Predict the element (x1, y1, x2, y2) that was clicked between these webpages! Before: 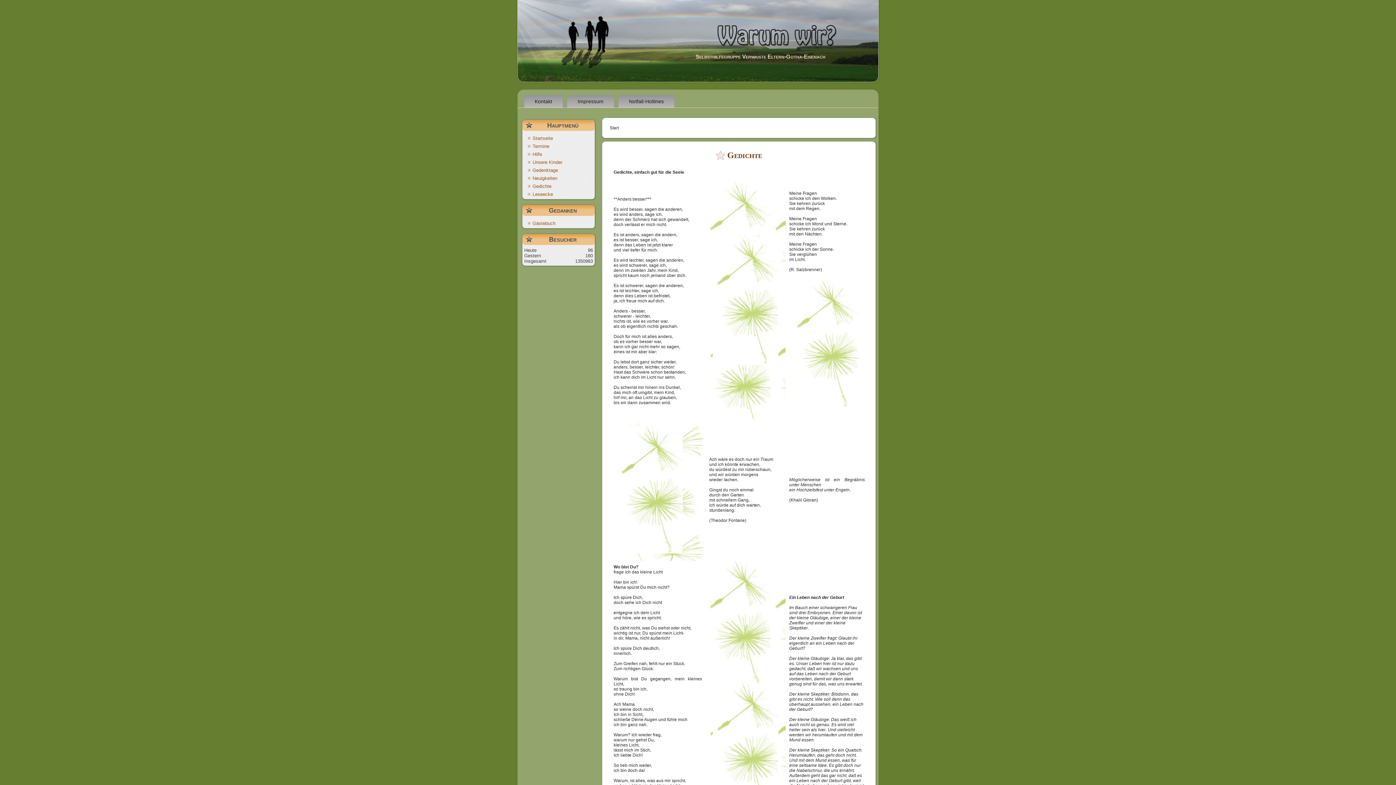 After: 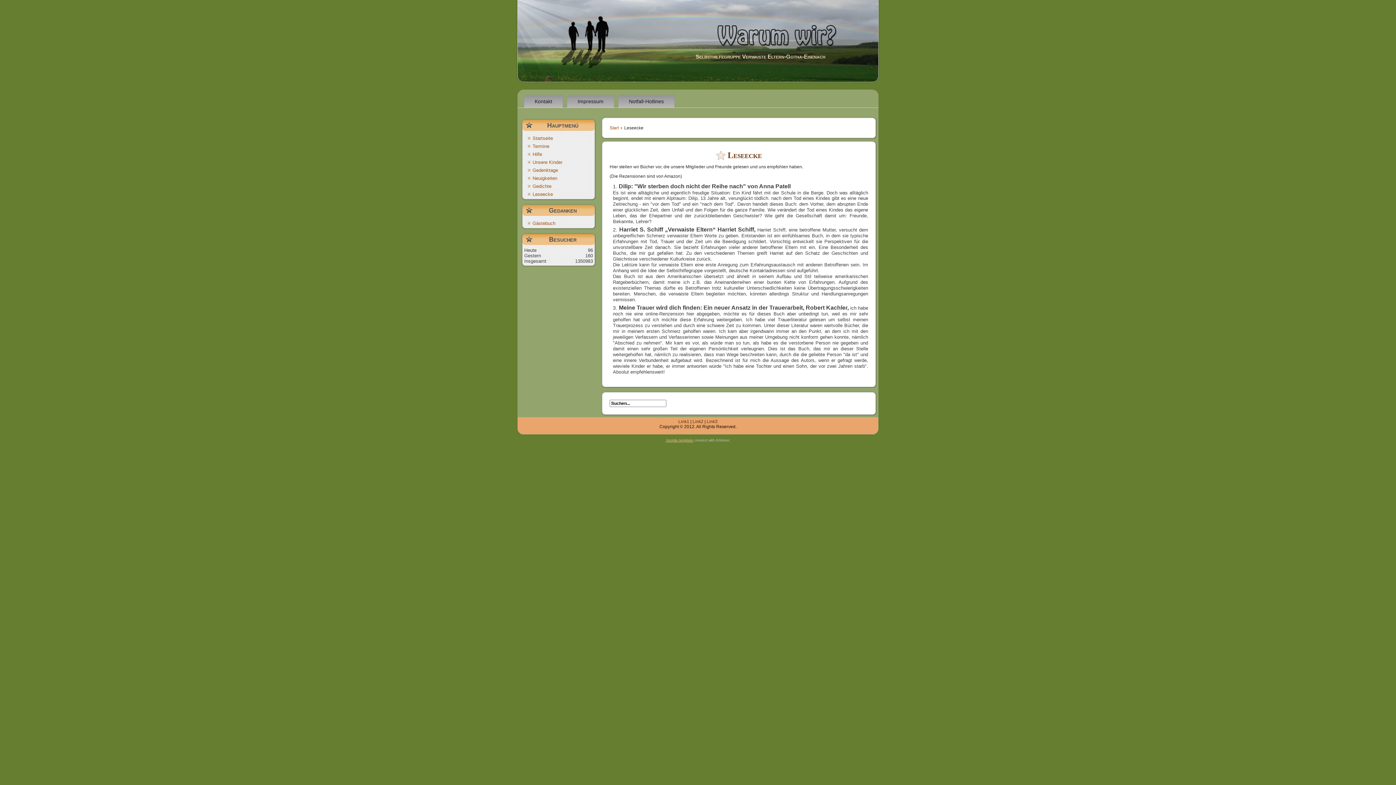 Action: bbox: (532, 191, 553, 197) label: Leseecke